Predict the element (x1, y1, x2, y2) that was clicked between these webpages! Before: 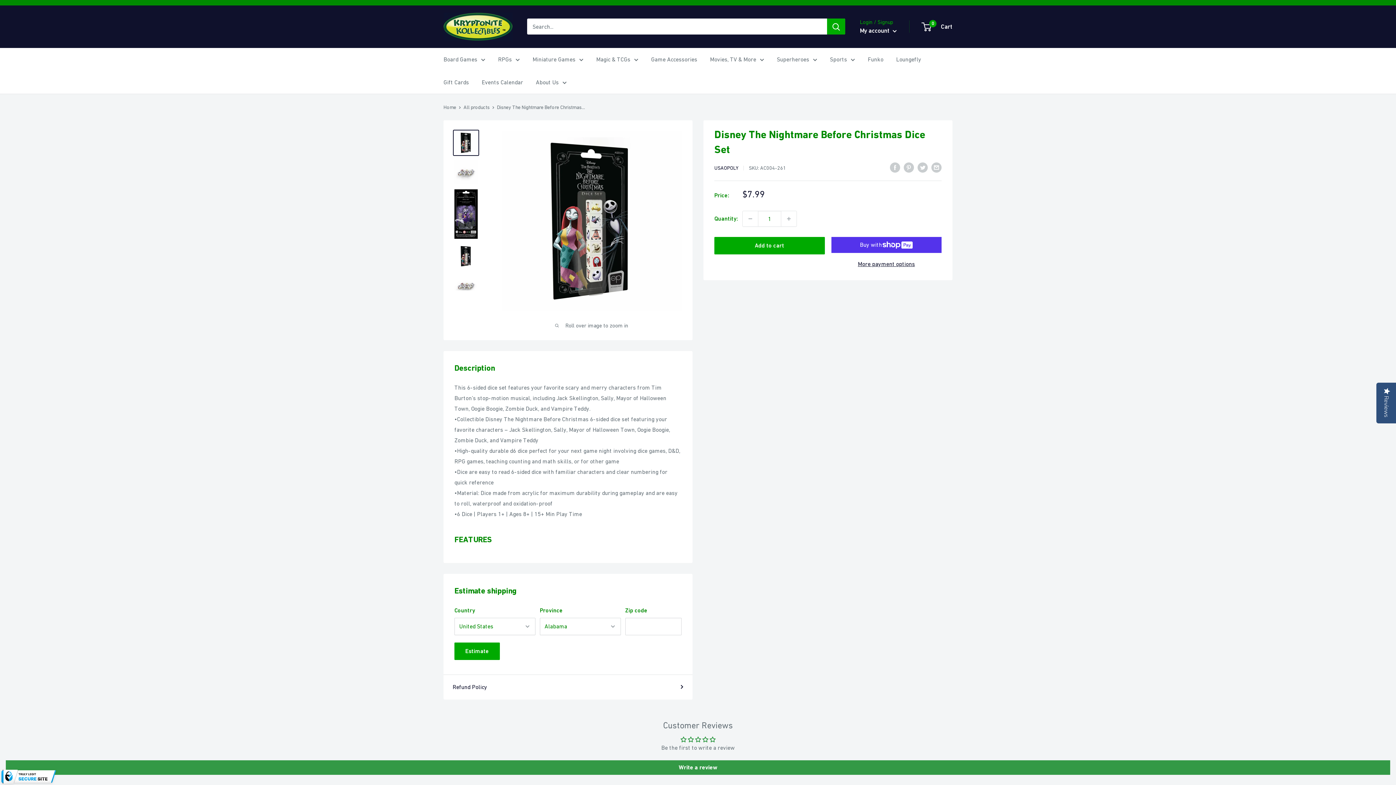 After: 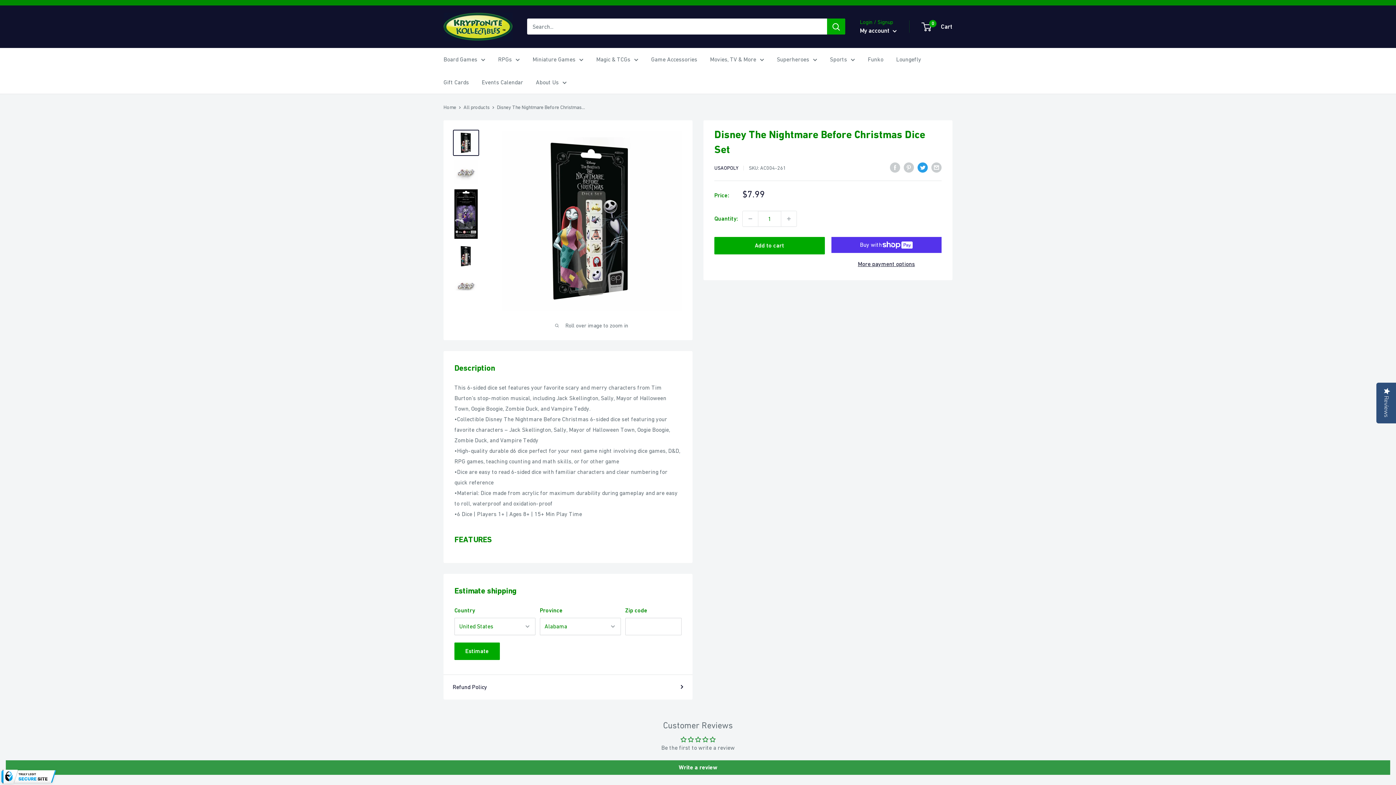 Action: label: Tweet on Twitter bbox: (917, 161, 928, 172)